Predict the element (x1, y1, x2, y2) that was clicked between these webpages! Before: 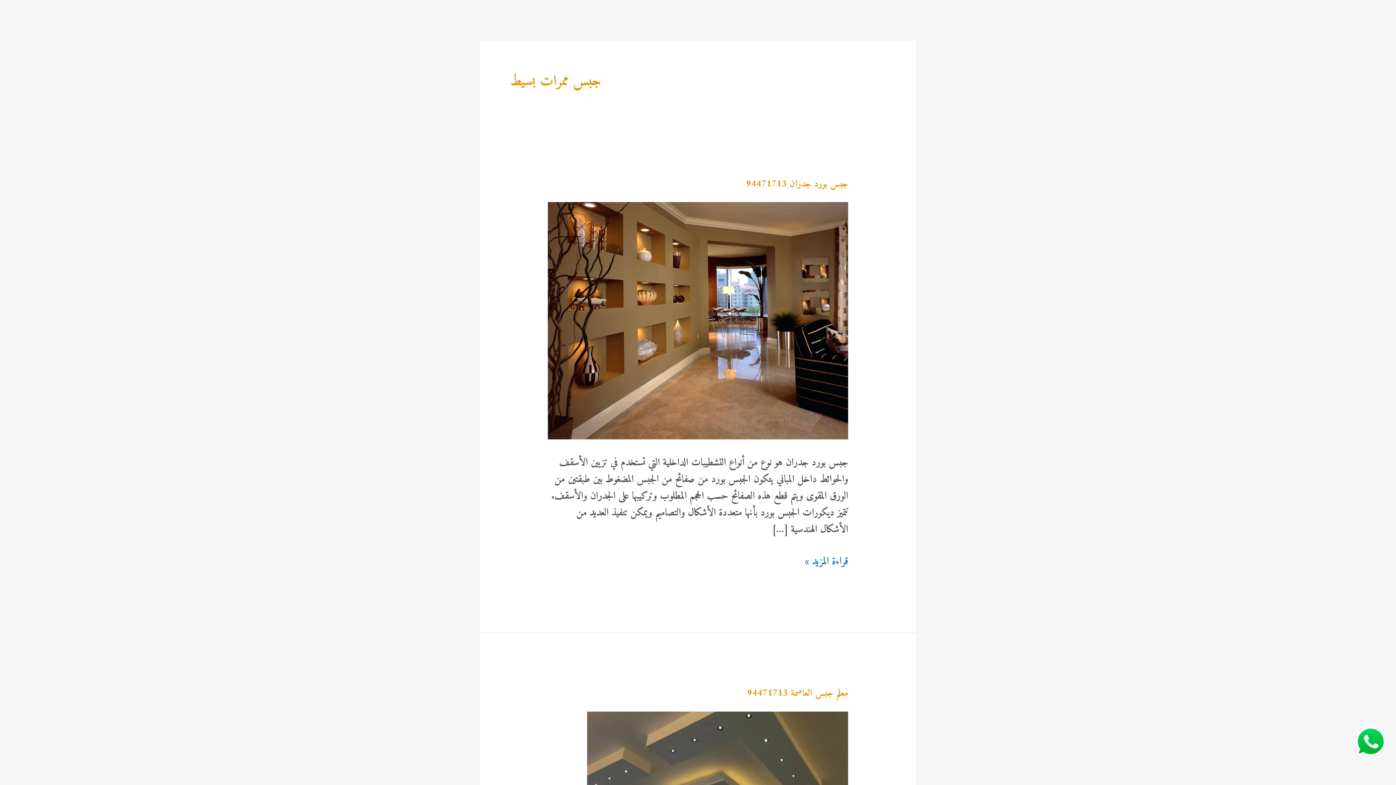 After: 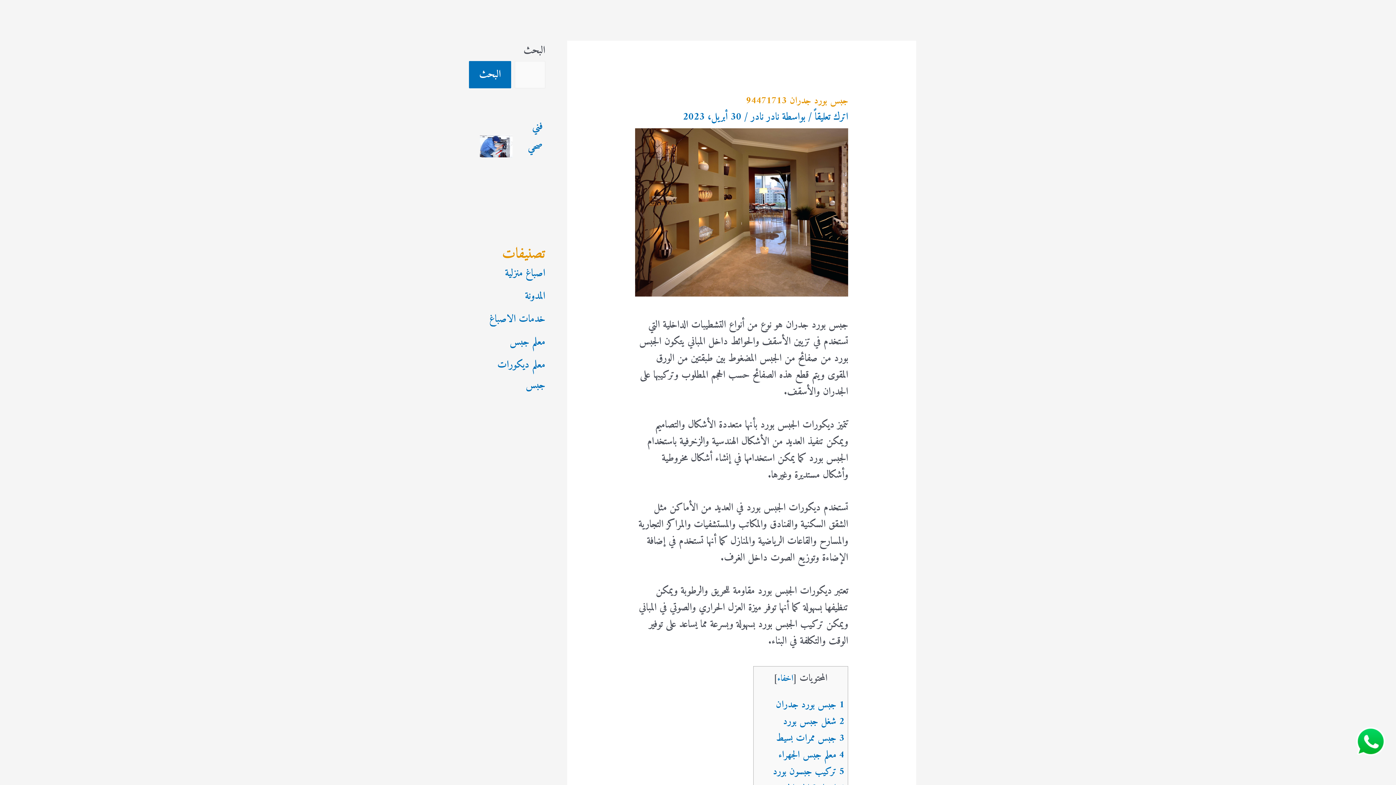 Action: bbox: (746, 175, 848, 192) label: جبس بورد جدران 94471713